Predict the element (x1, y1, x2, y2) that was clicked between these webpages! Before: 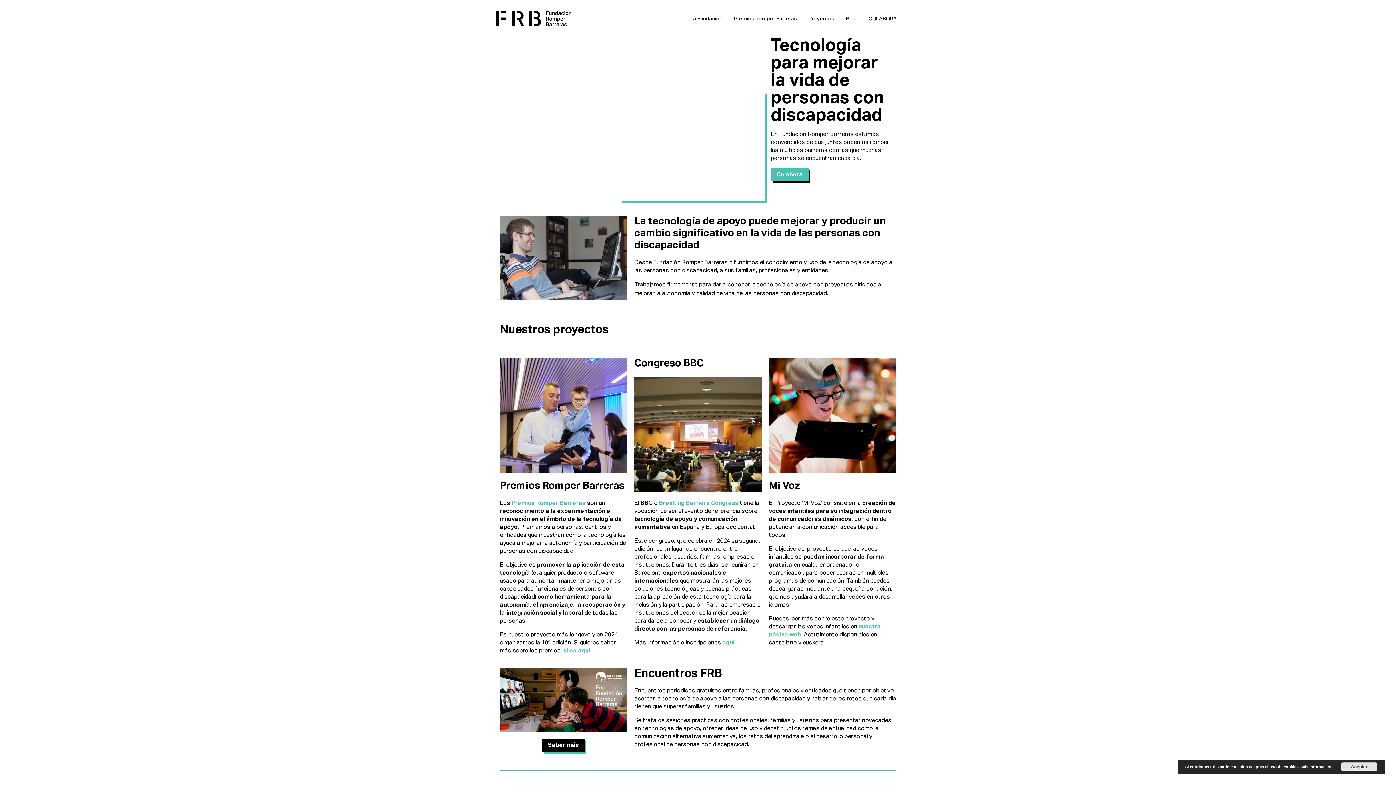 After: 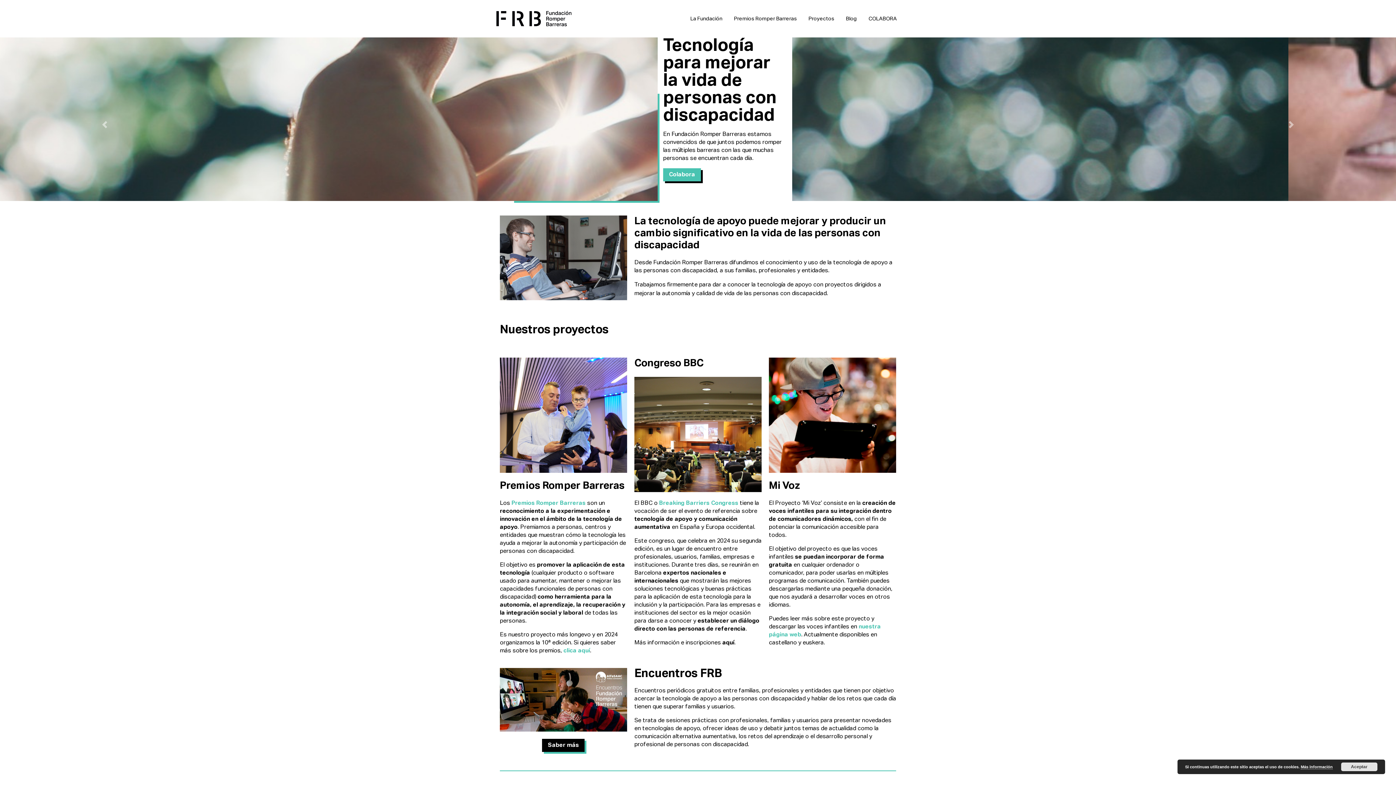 Action: bbox: (722, 640, 734, 646) label: aquí